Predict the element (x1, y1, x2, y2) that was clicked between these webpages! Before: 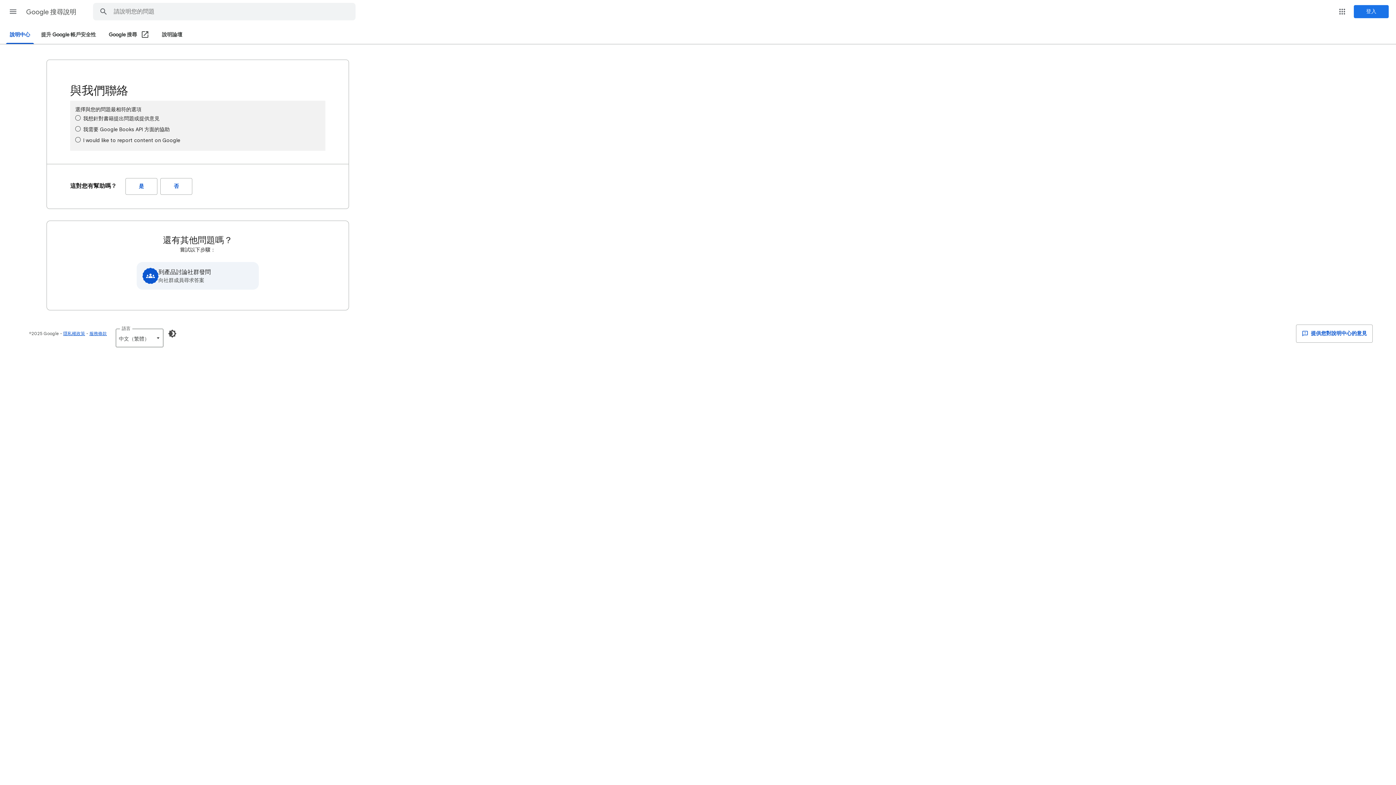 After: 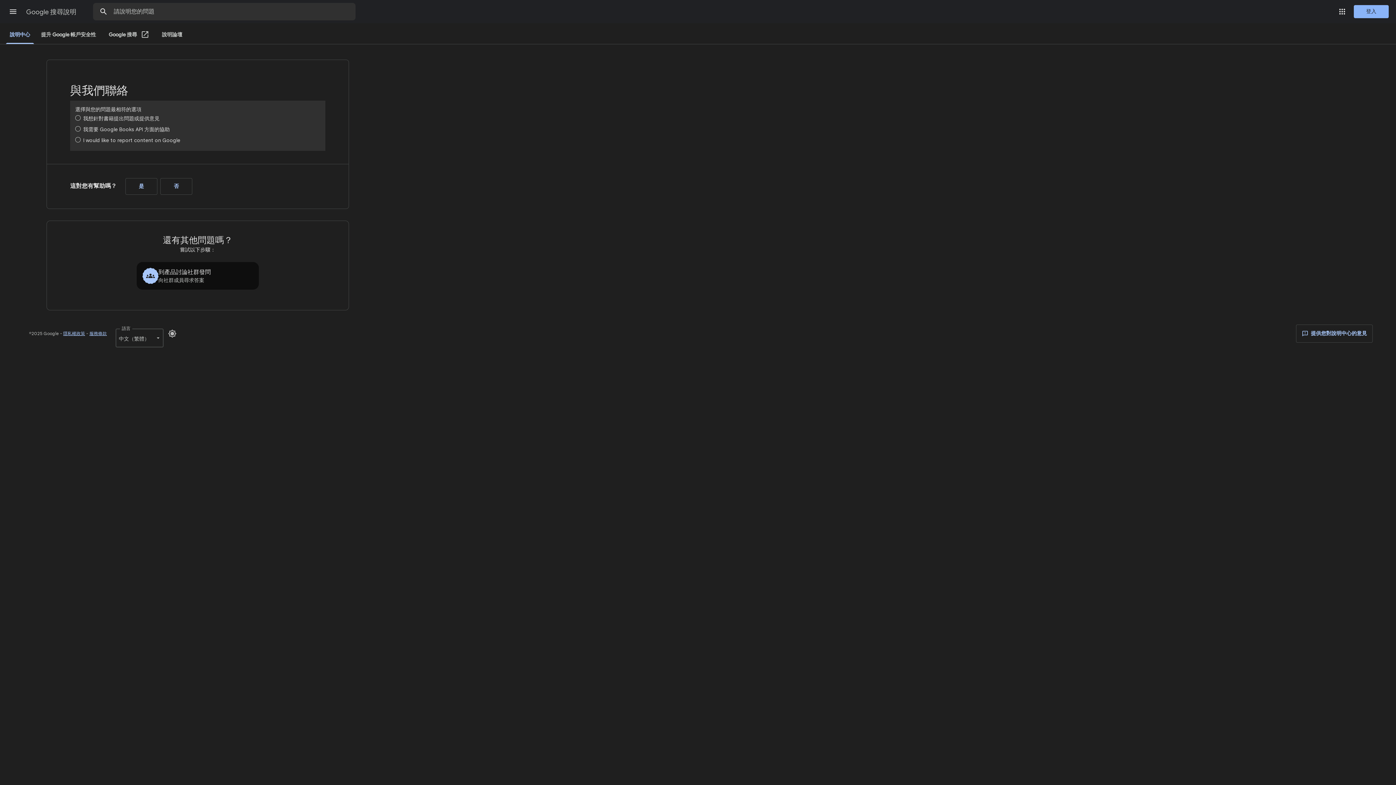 Action: bbox: (163, 325, 181, 342) label: 啟用深色模式